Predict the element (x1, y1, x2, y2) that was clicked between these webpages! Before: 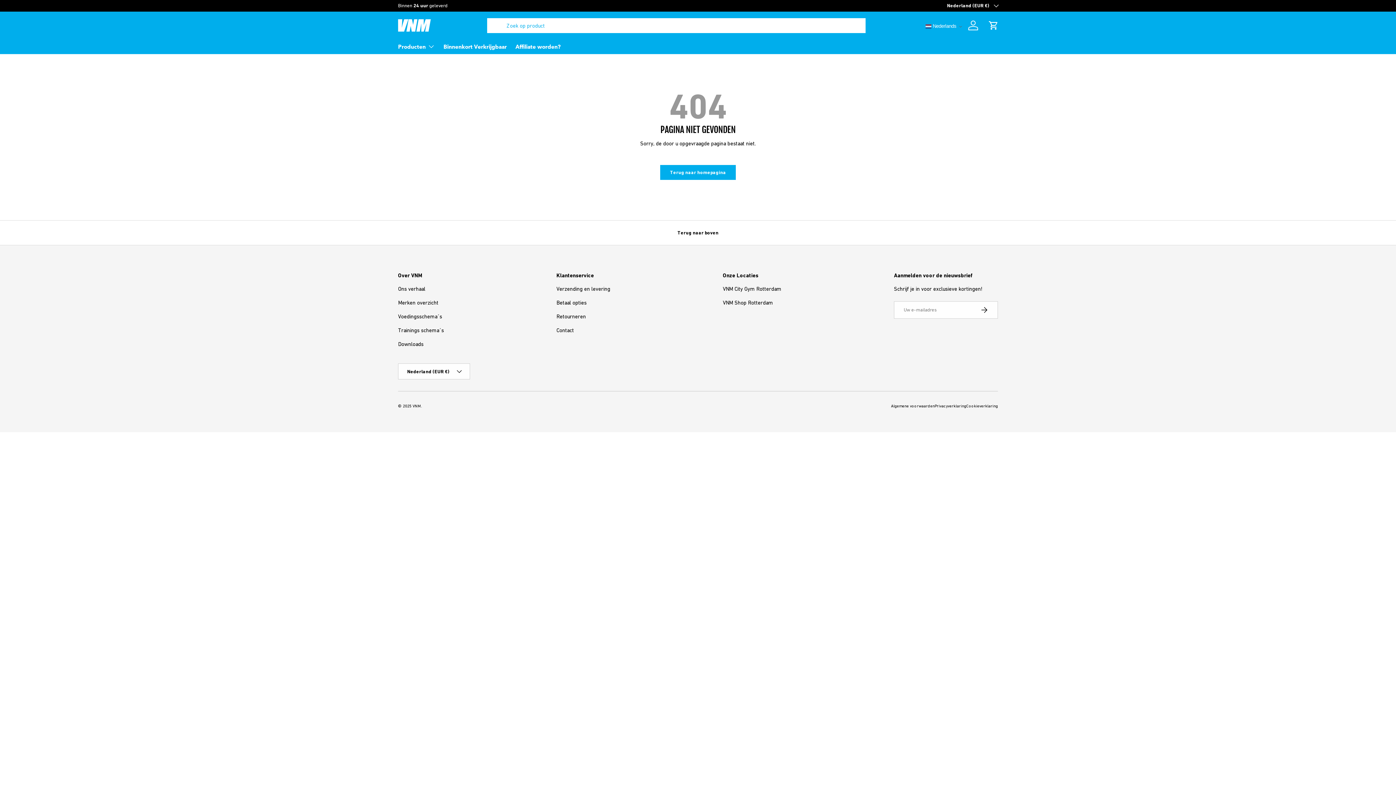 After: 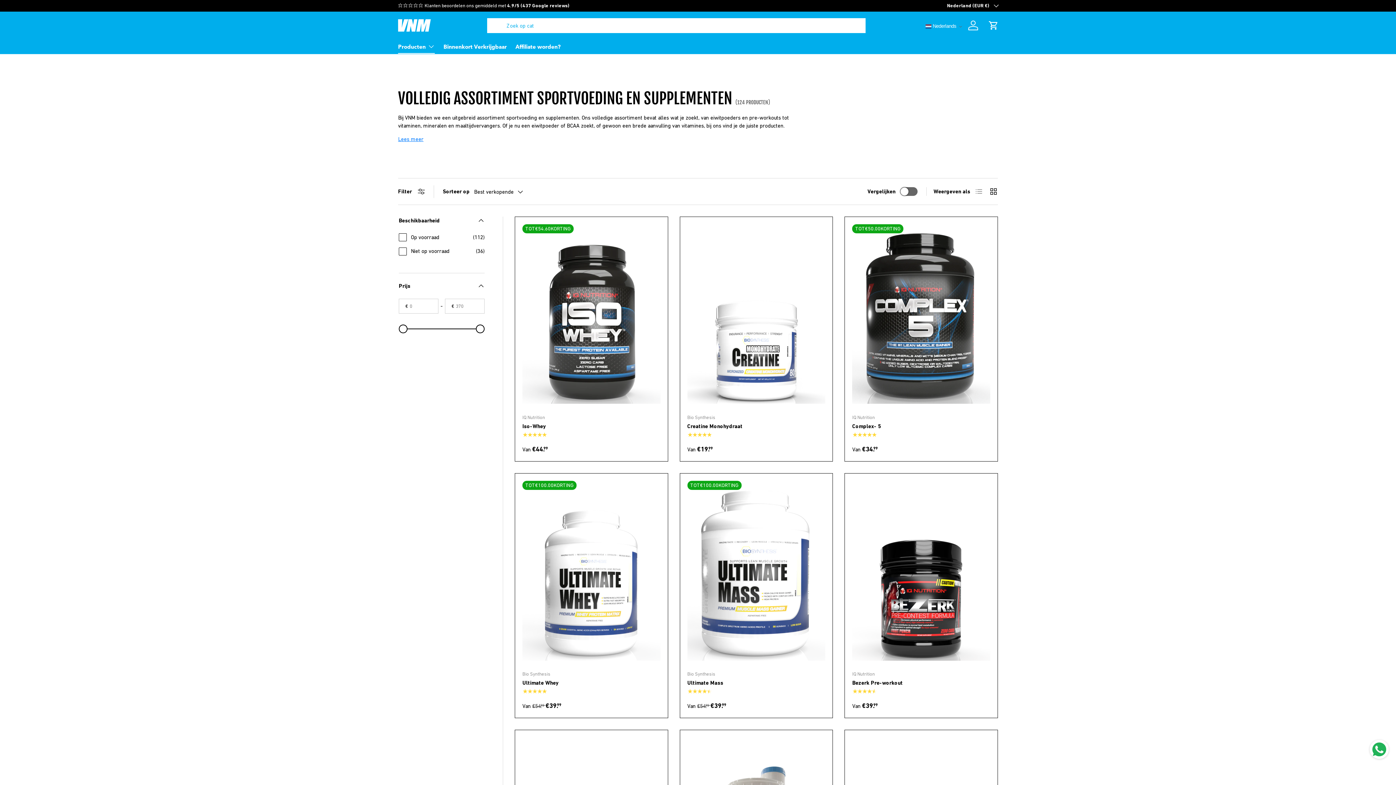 Action: label: Producten bbox: (398, 39, 434, 53)